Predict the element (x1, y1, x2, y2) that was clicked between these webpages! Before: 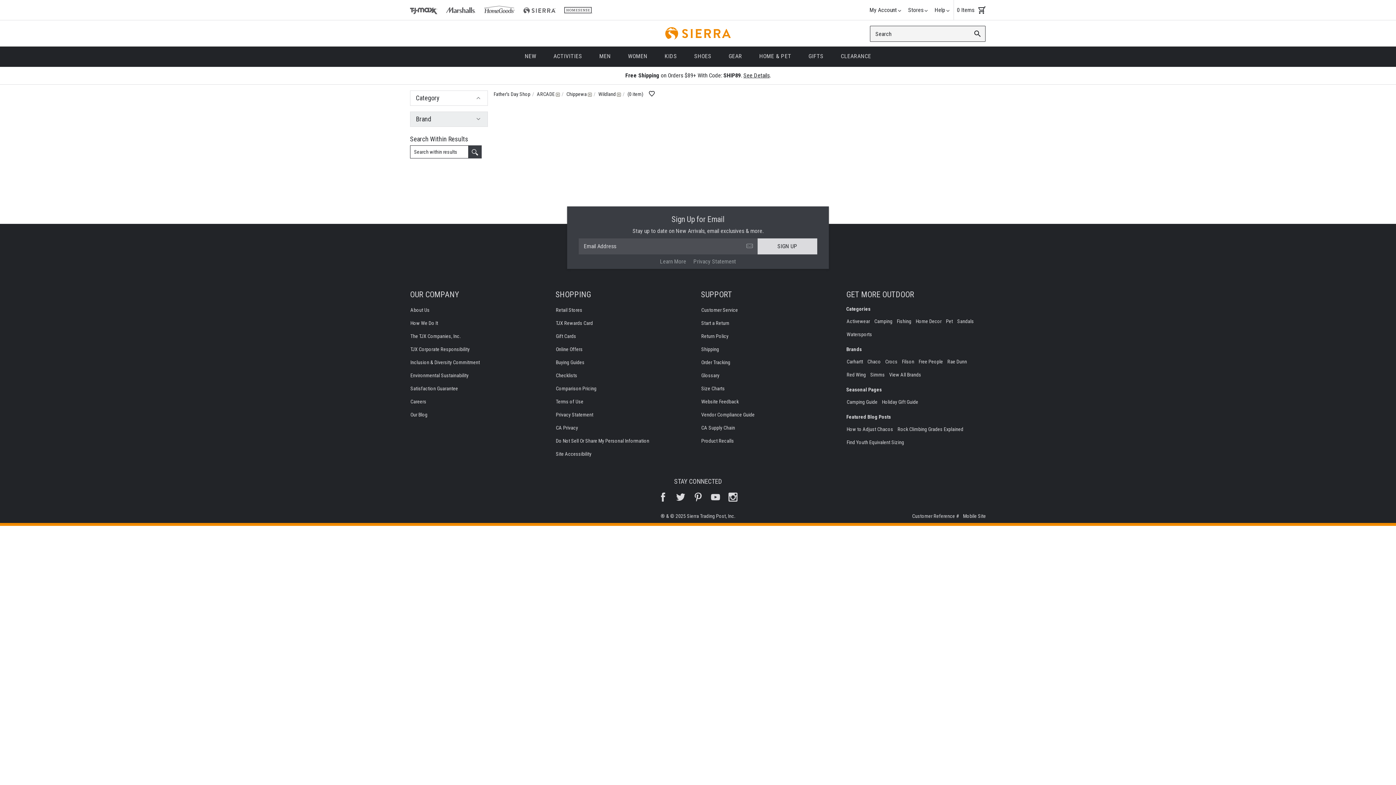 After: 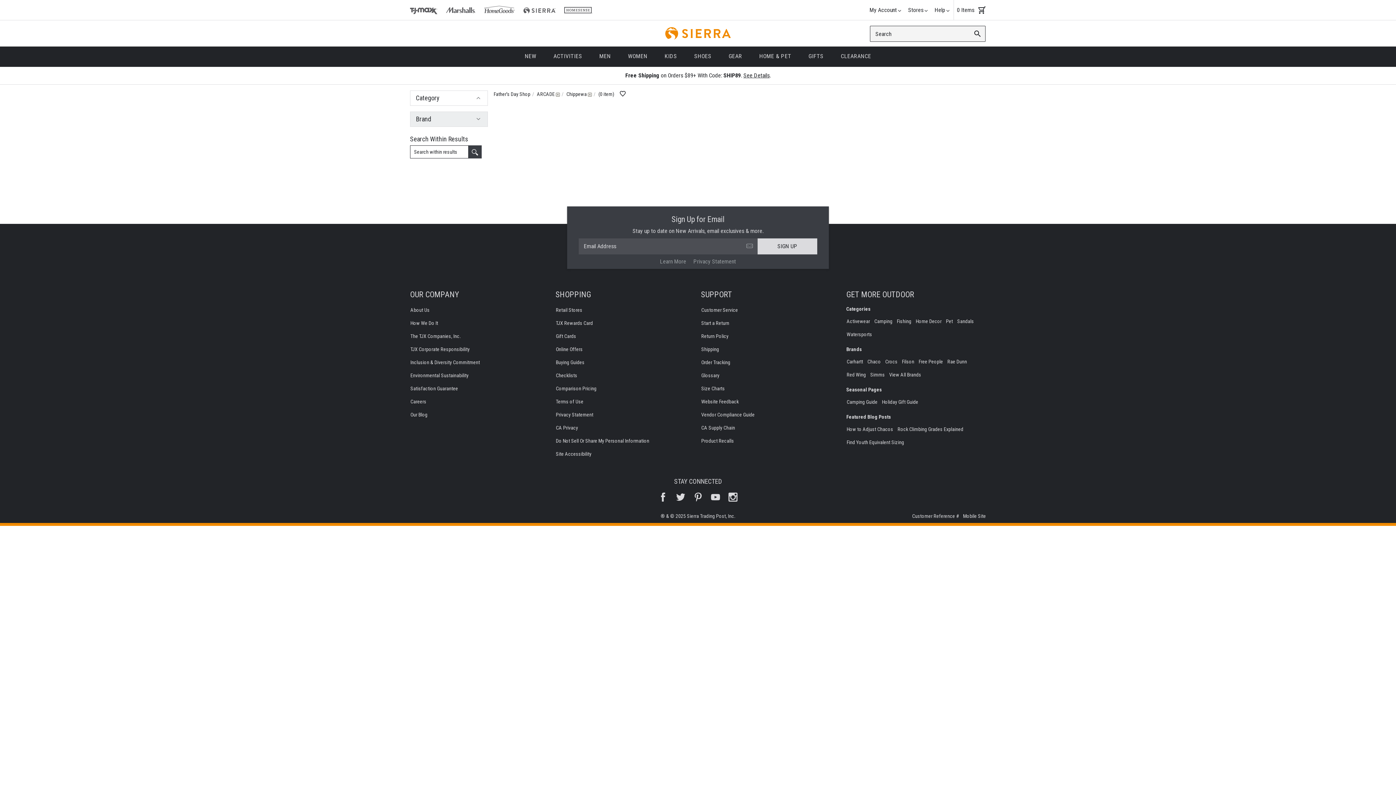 Action: bbox: (617, 91, 621, 105)